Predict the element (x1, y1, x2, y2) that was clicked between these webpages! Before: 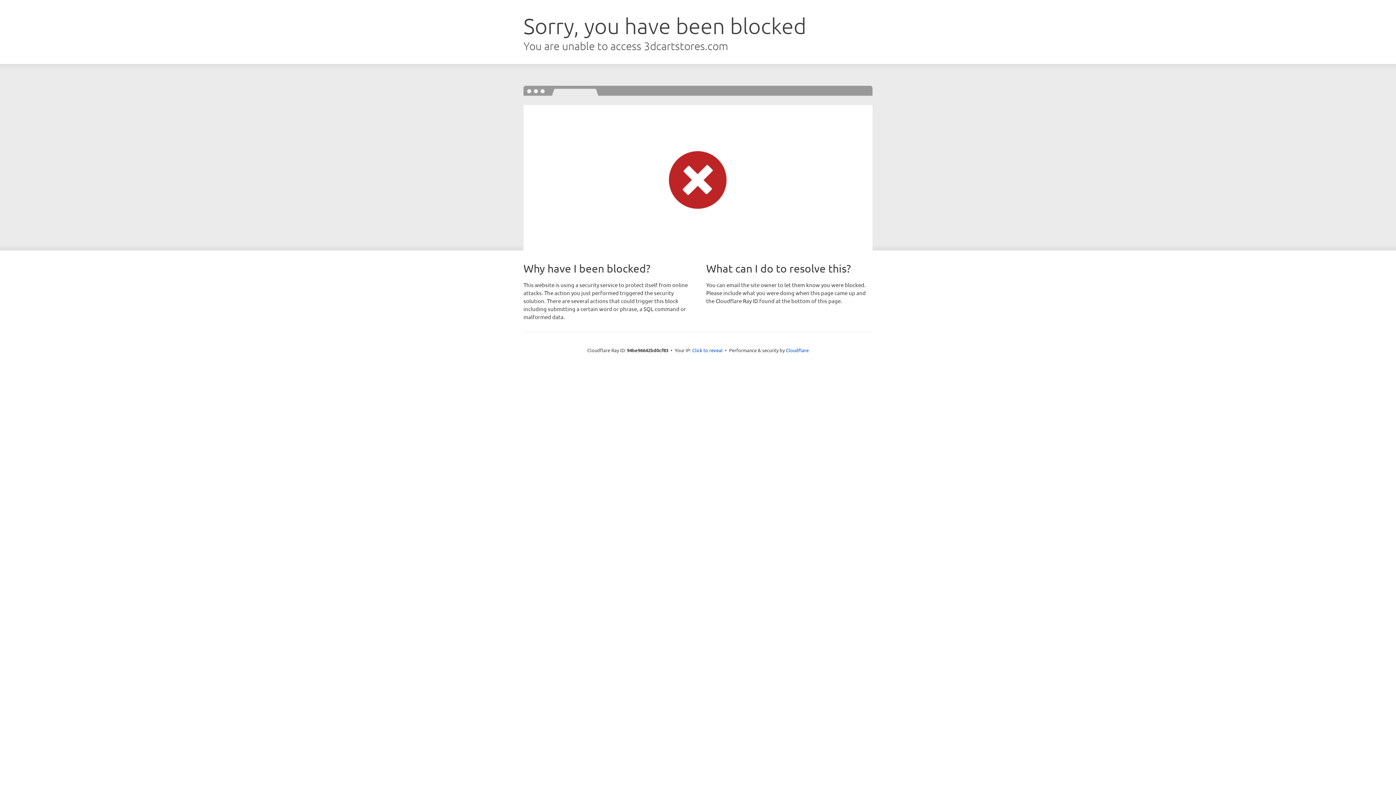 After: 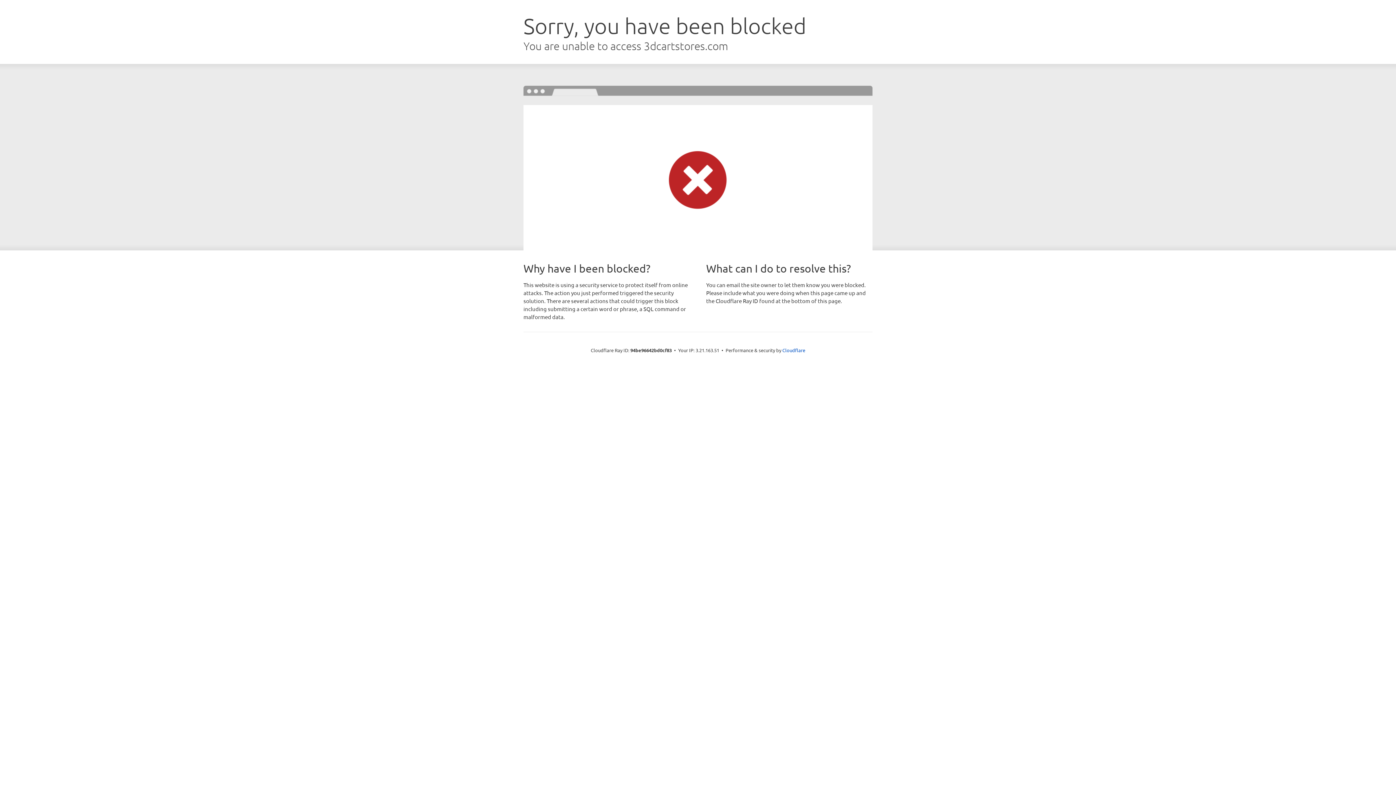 Action: label: Click to reveal bbox: (692, 346, 722, 353)